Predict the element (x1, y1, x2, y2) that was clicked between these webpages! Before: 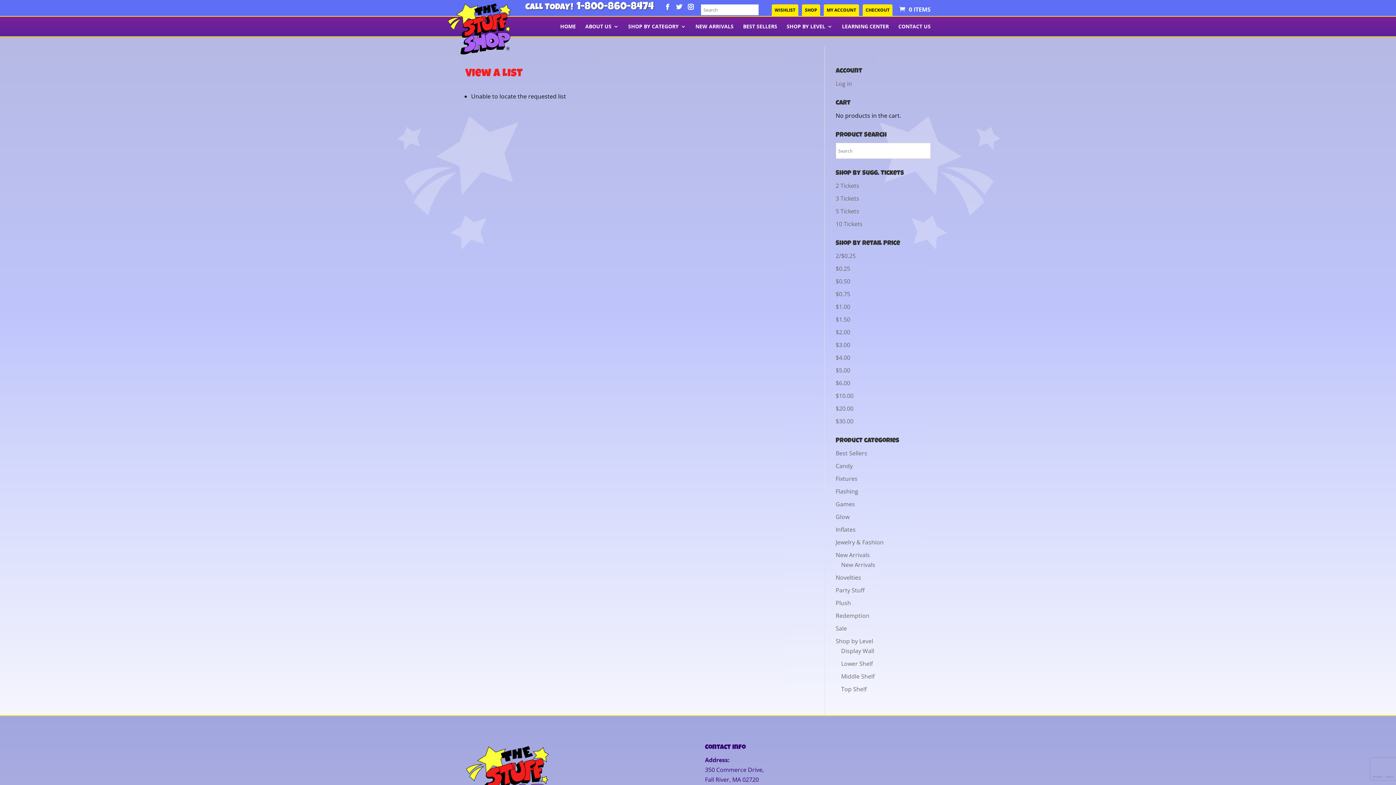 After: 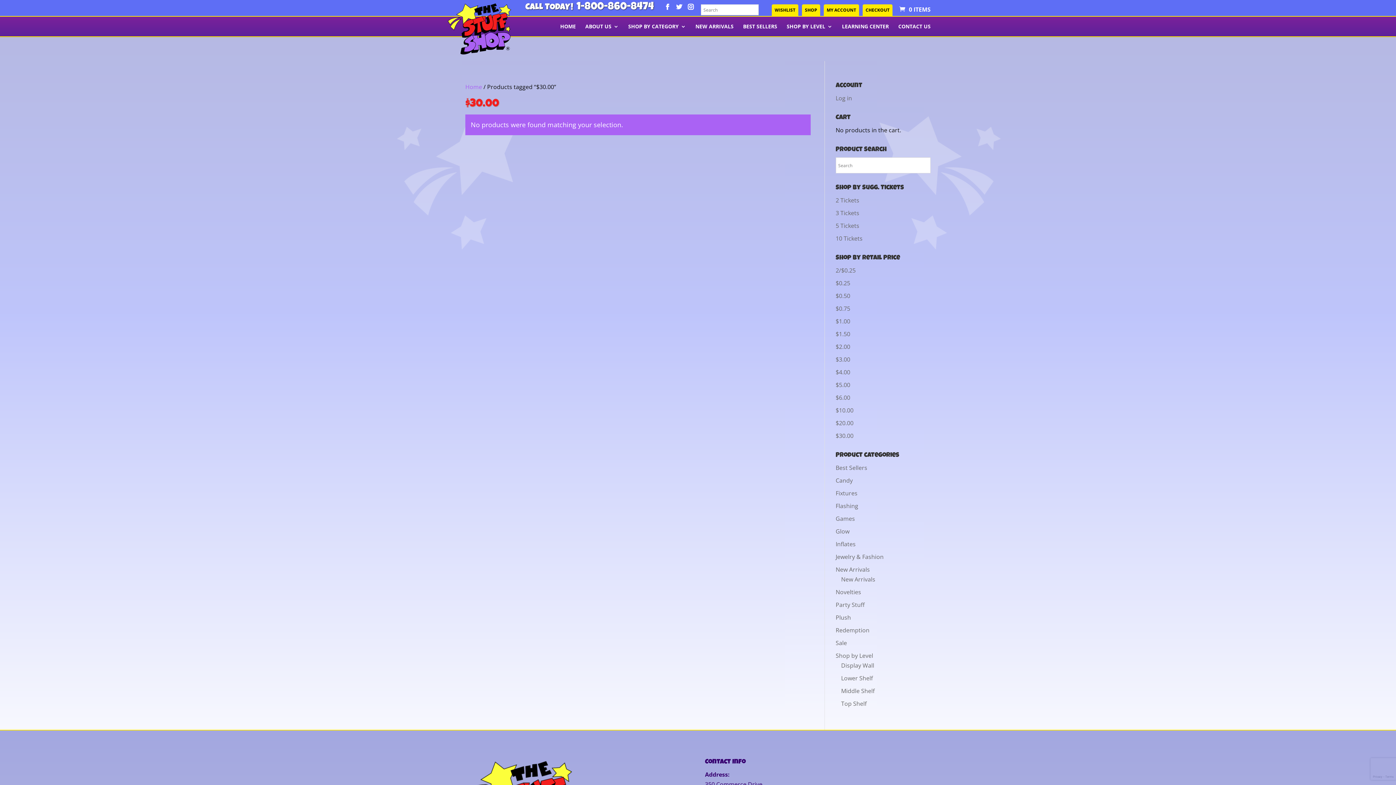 Action: bbox: (835, 417, 853, 425) label: $30.00